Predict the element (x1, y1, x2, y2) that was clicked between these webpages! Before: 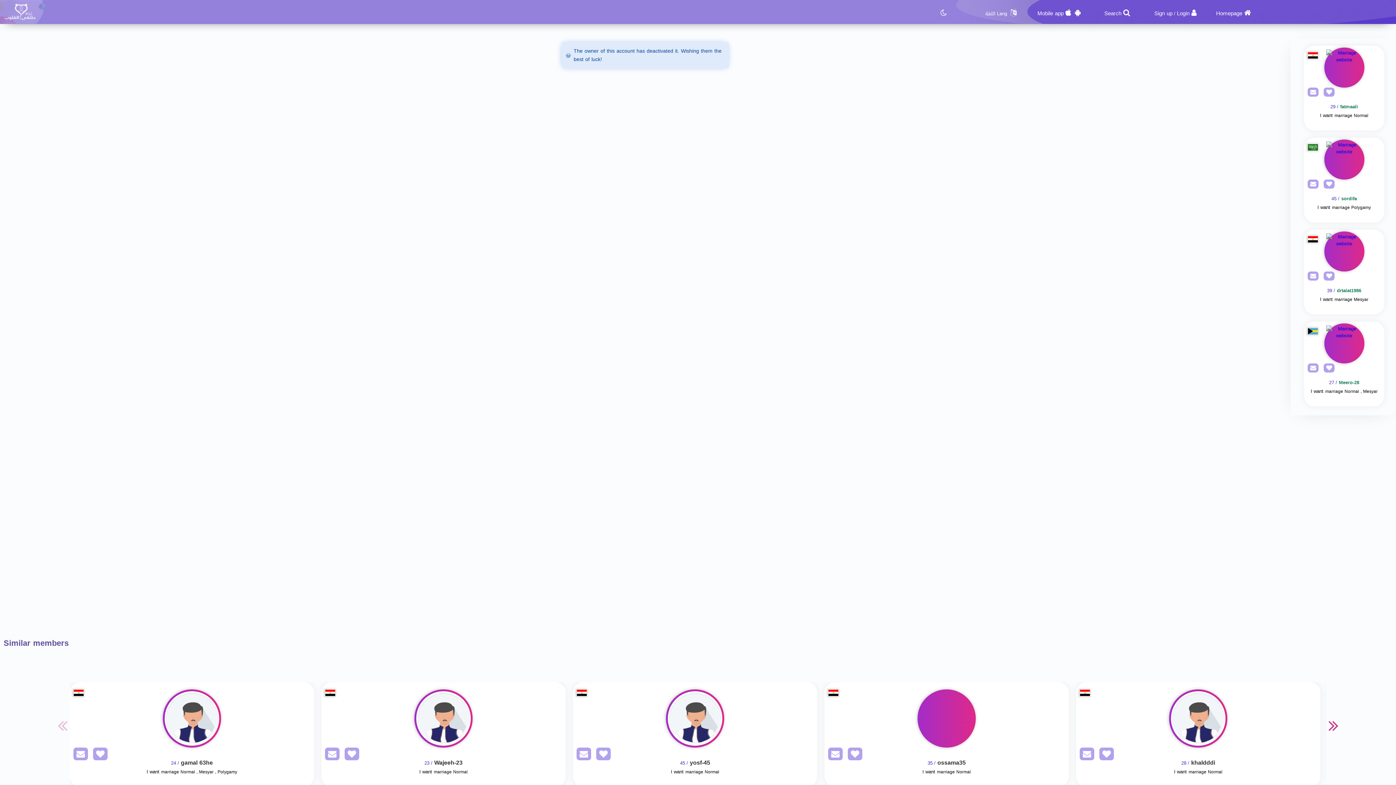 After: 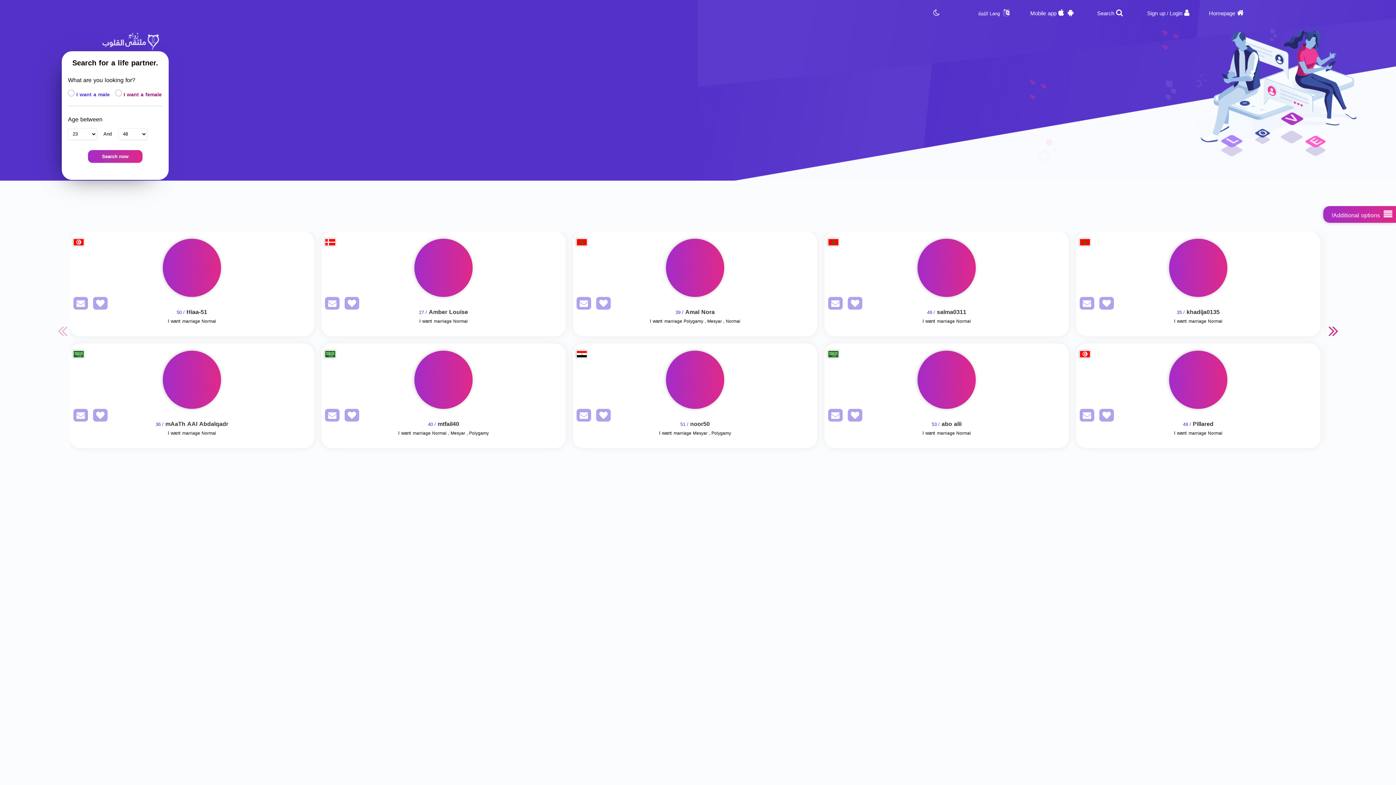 Action: bbox: (1216, 8, 1242, 18) label: Homepage